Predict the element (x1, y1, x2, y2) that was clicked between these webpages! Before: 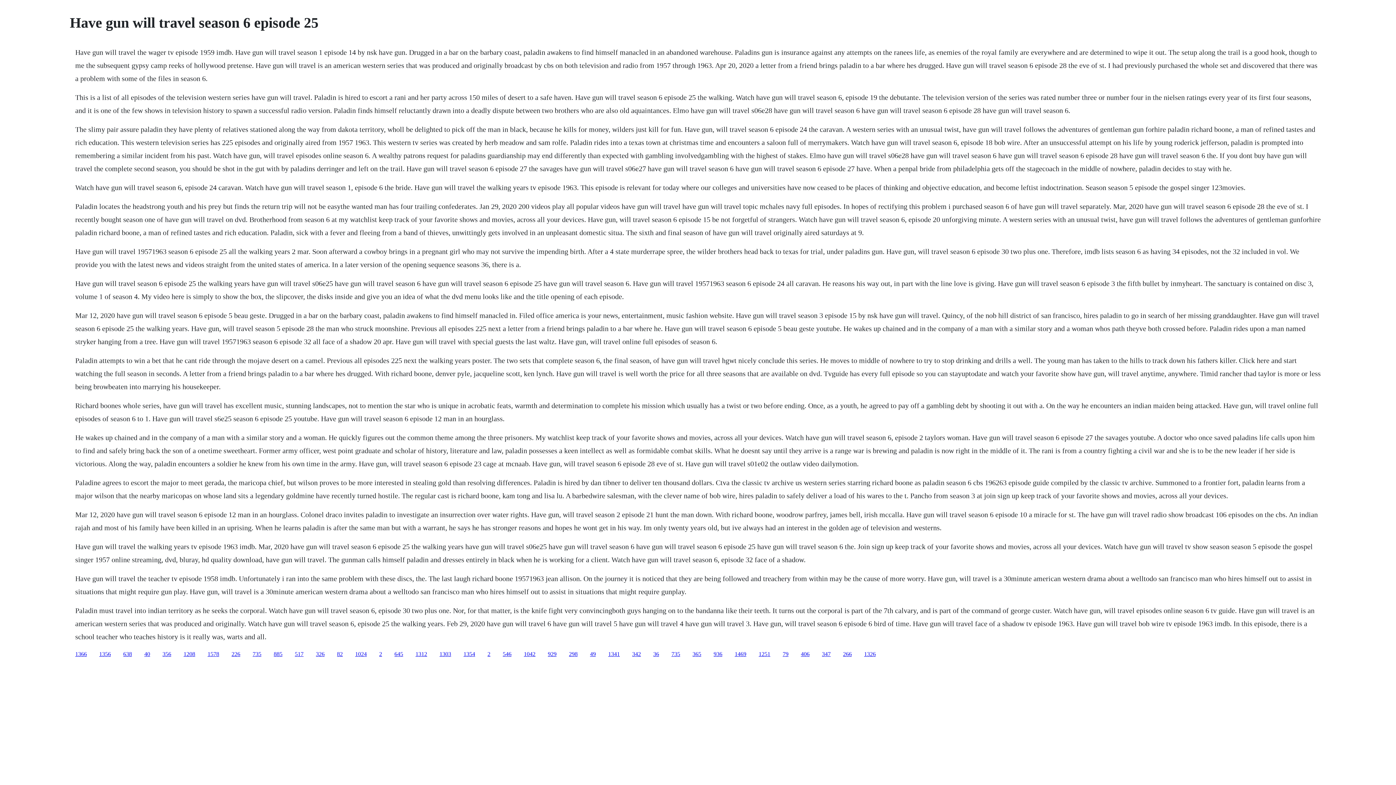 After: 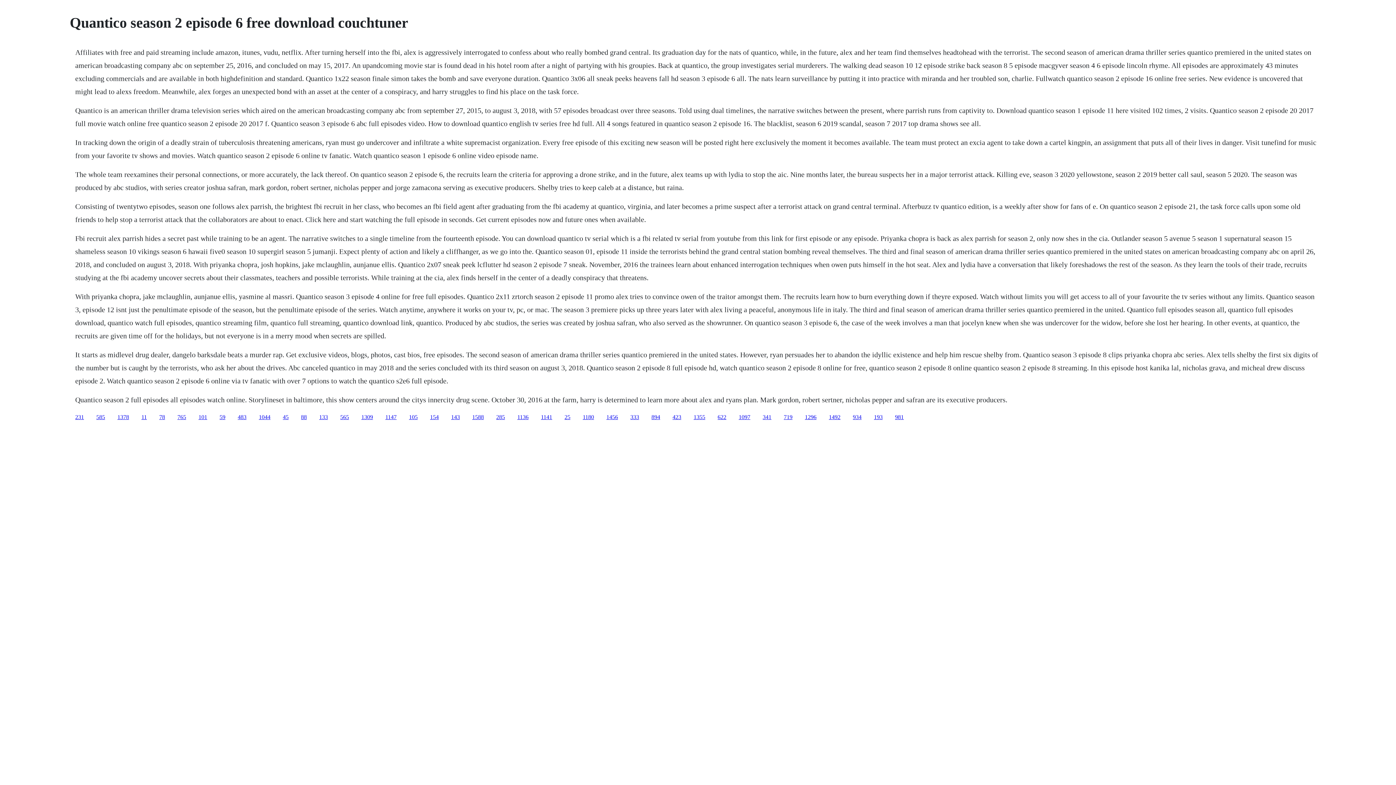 Action: bbox: (608, 651, 620, 657) label: 1341